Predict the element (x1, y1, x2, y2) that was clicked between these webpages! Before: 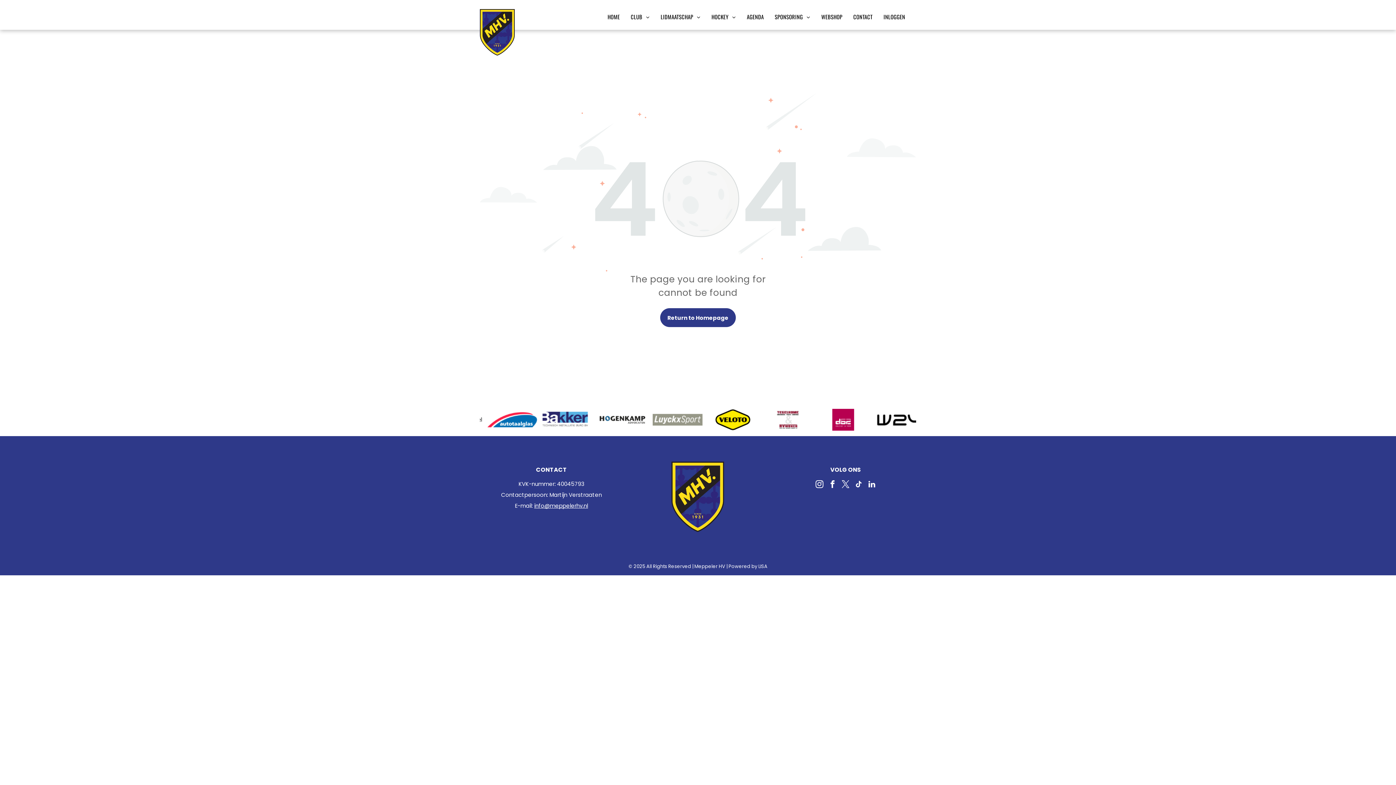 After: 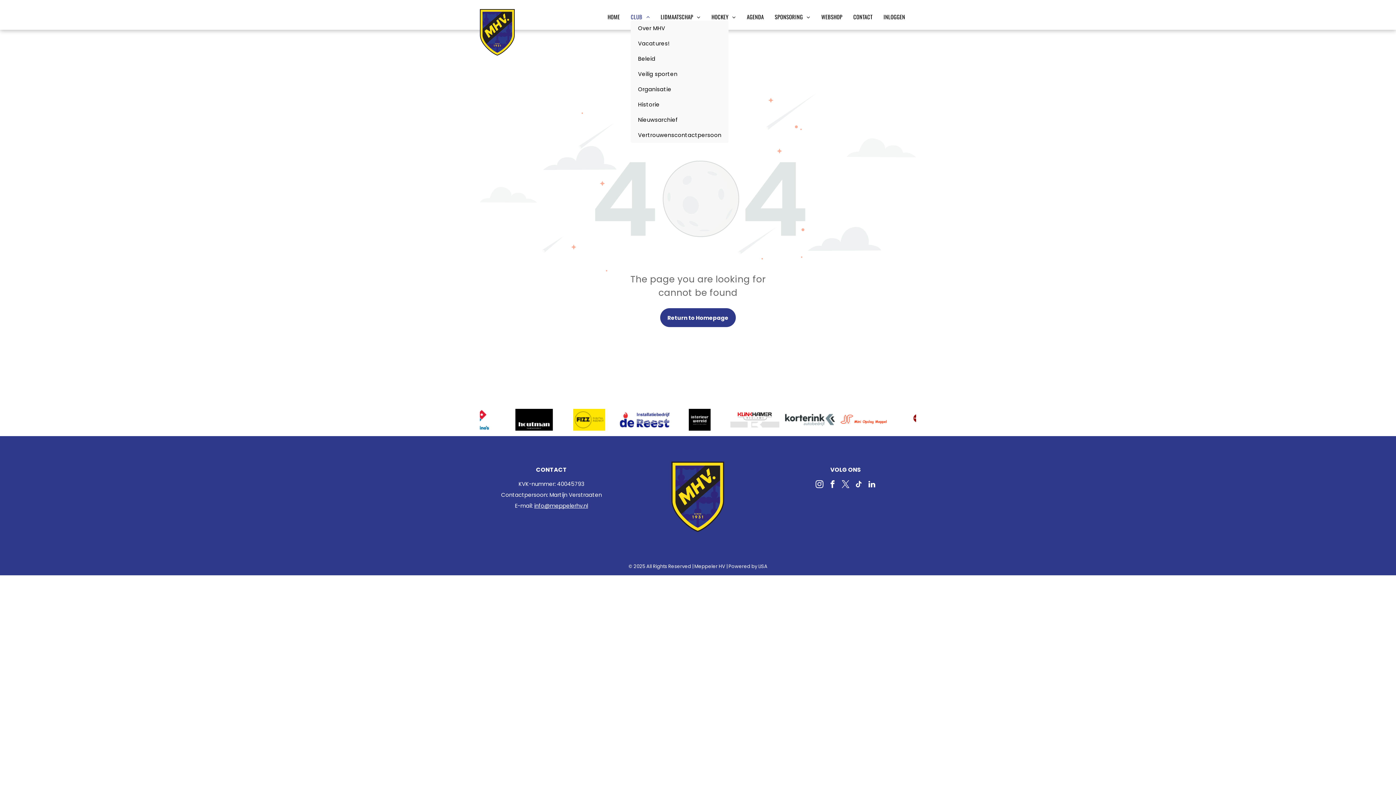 Action: label: CLUB bbox: (625, 12, 655, 20)